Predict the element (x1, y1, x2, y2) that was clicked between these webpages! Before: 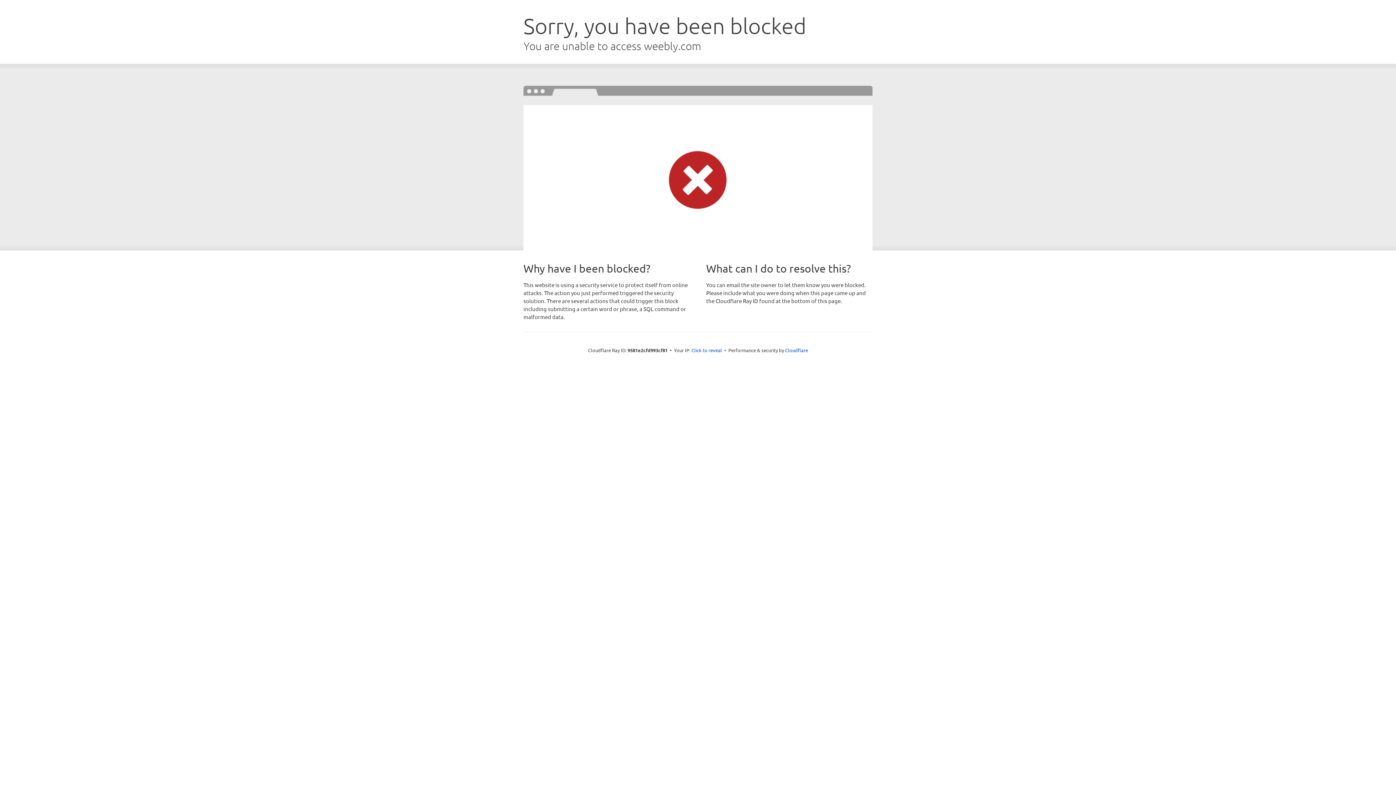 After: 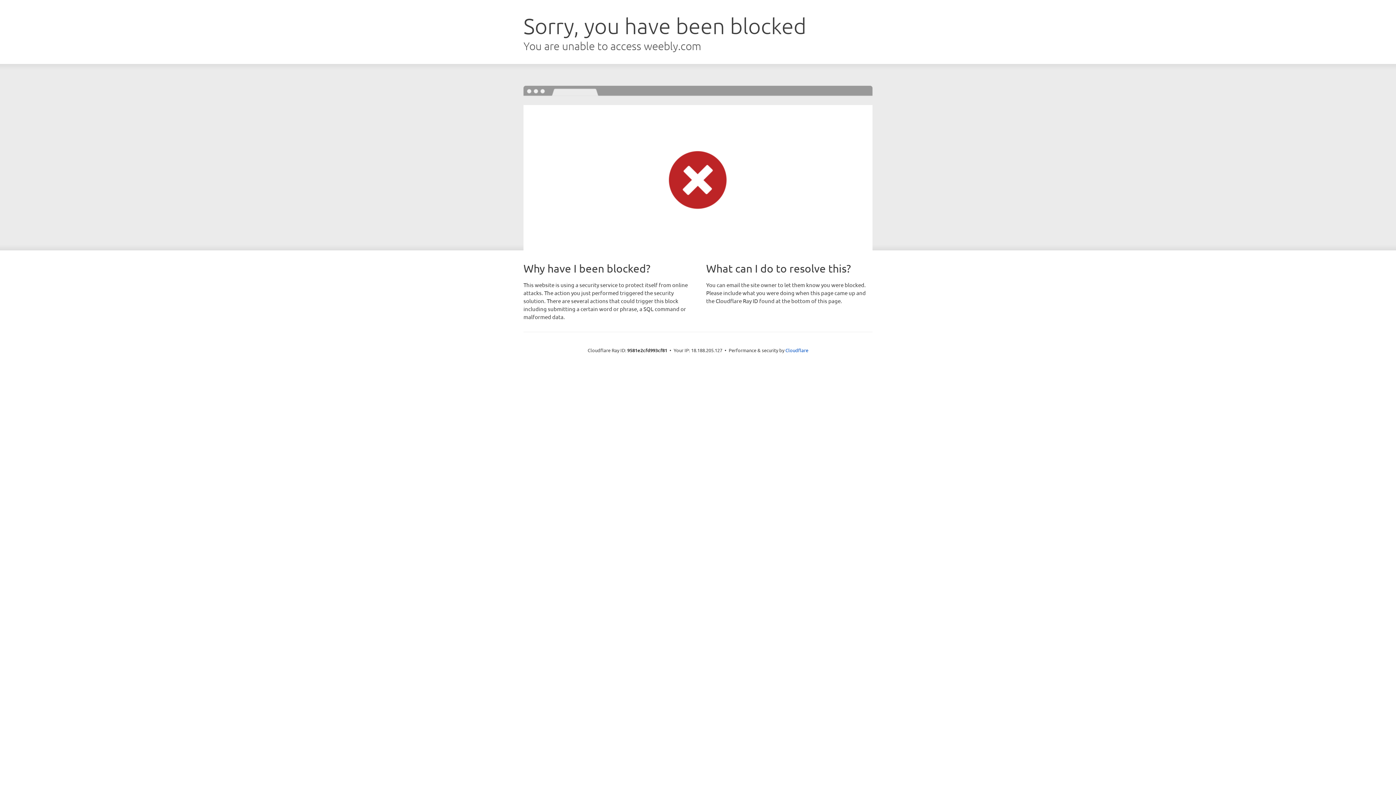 Action: label: Click to reveal bbox: (691, 346, 722, 353)